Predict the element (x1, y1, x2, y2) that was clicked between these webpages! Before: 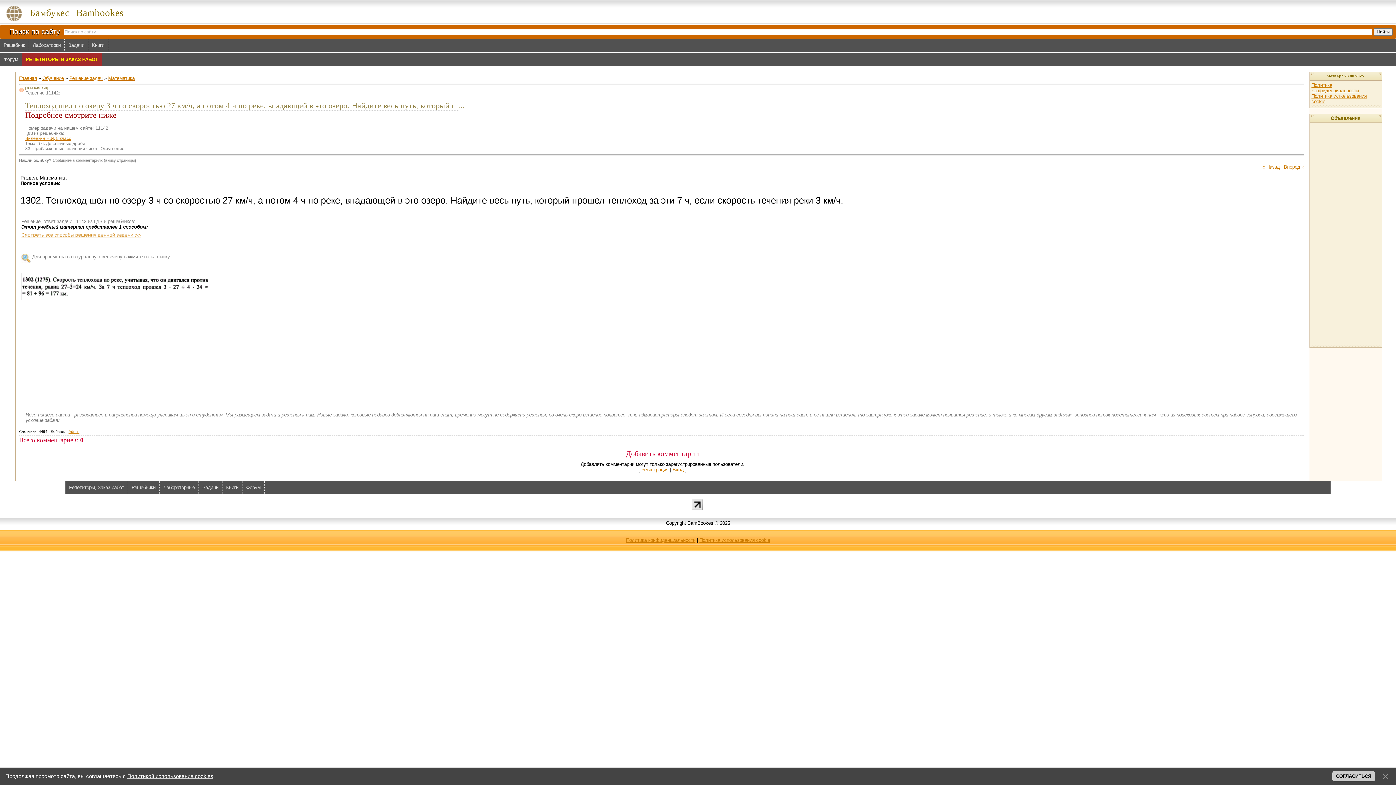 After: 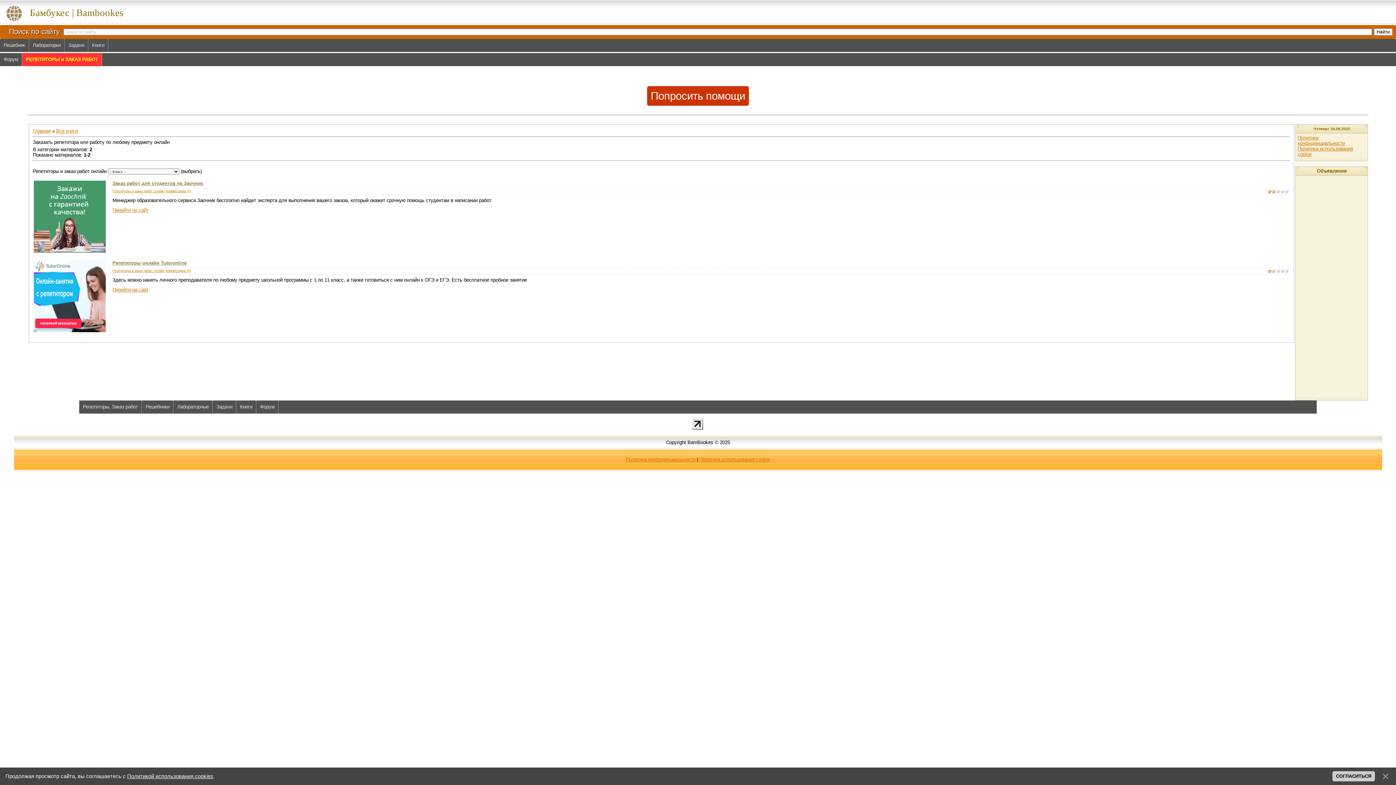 Action: bbox: (65, 481, 128, 494) label: Репетиторы, Заказ работ